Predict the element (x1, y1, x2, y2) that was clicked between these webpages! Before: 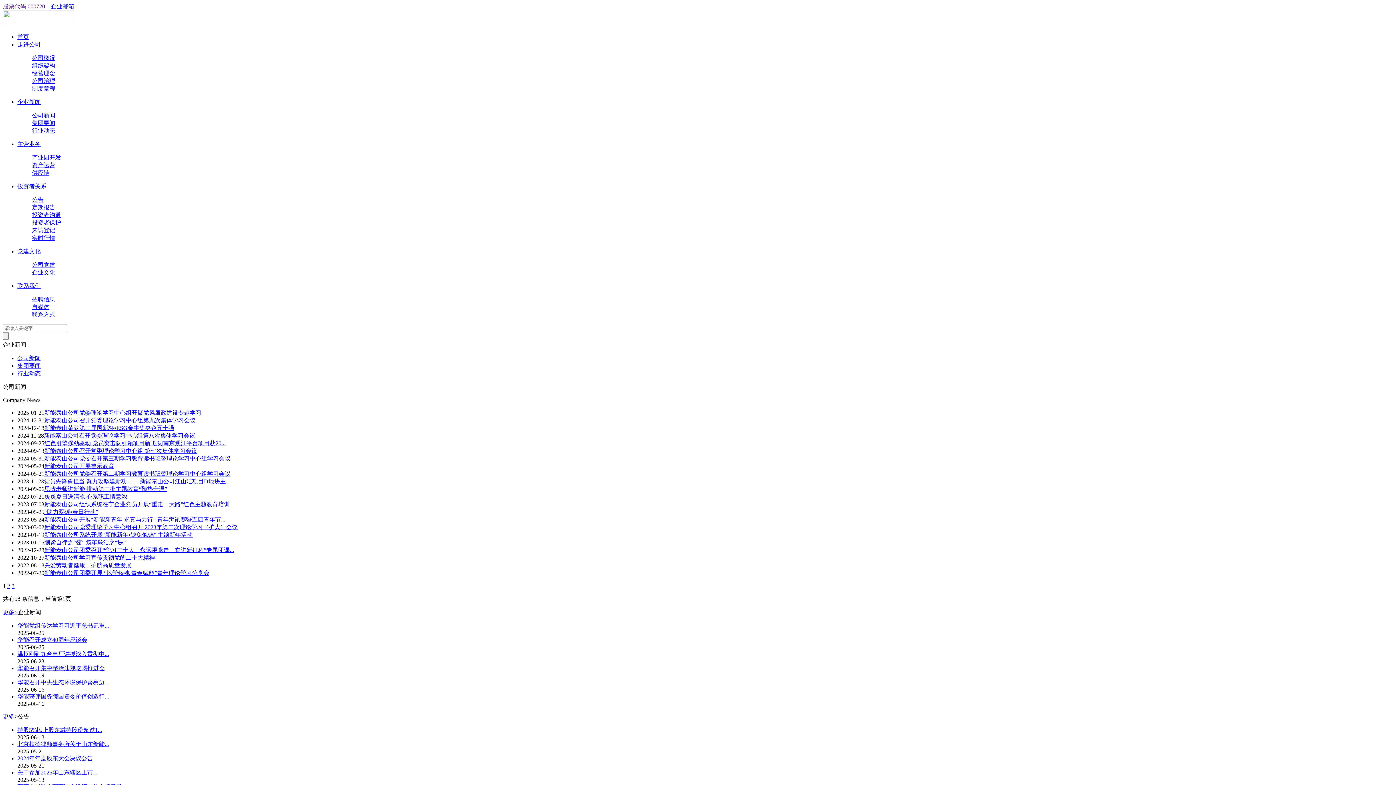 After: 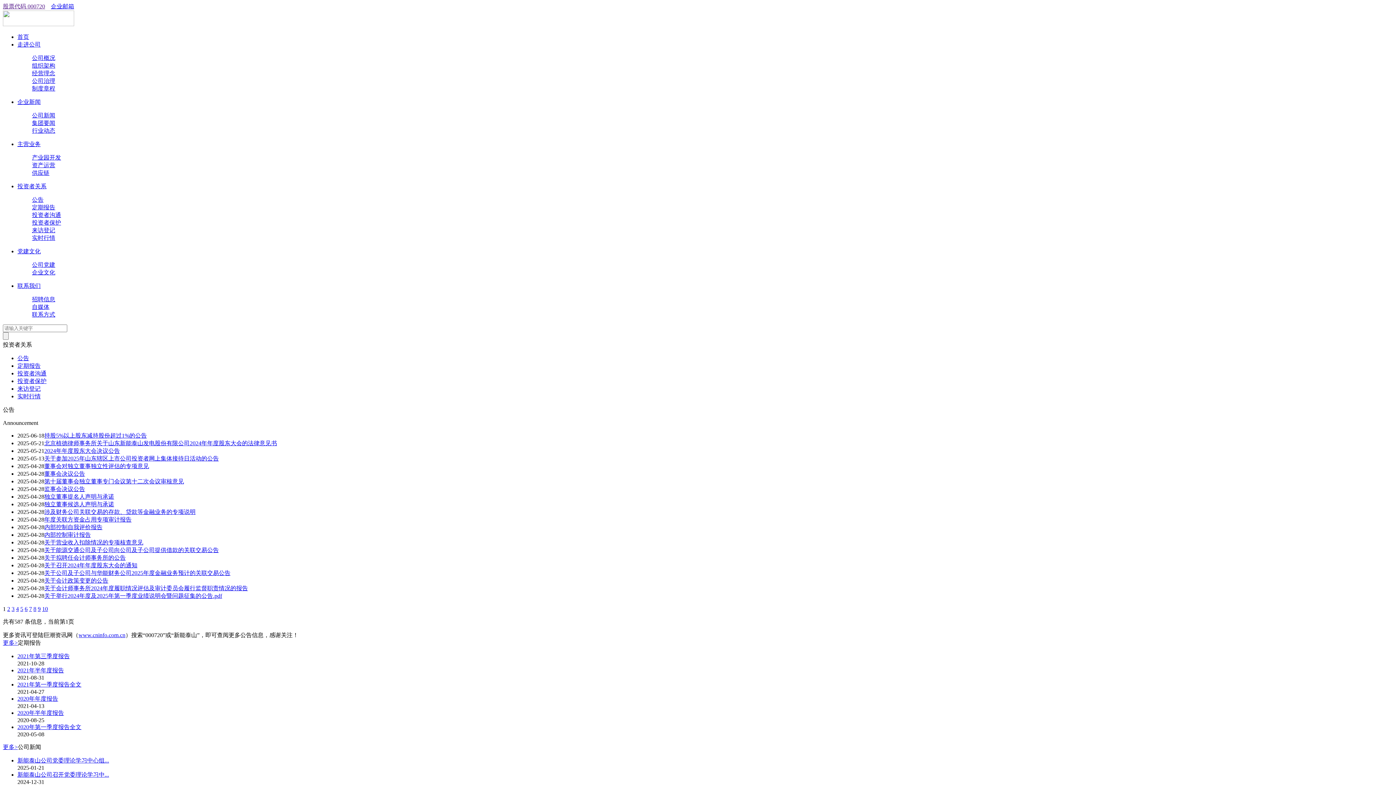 Action: bbox: (17, 183, 46, 189) label: 投资者关系